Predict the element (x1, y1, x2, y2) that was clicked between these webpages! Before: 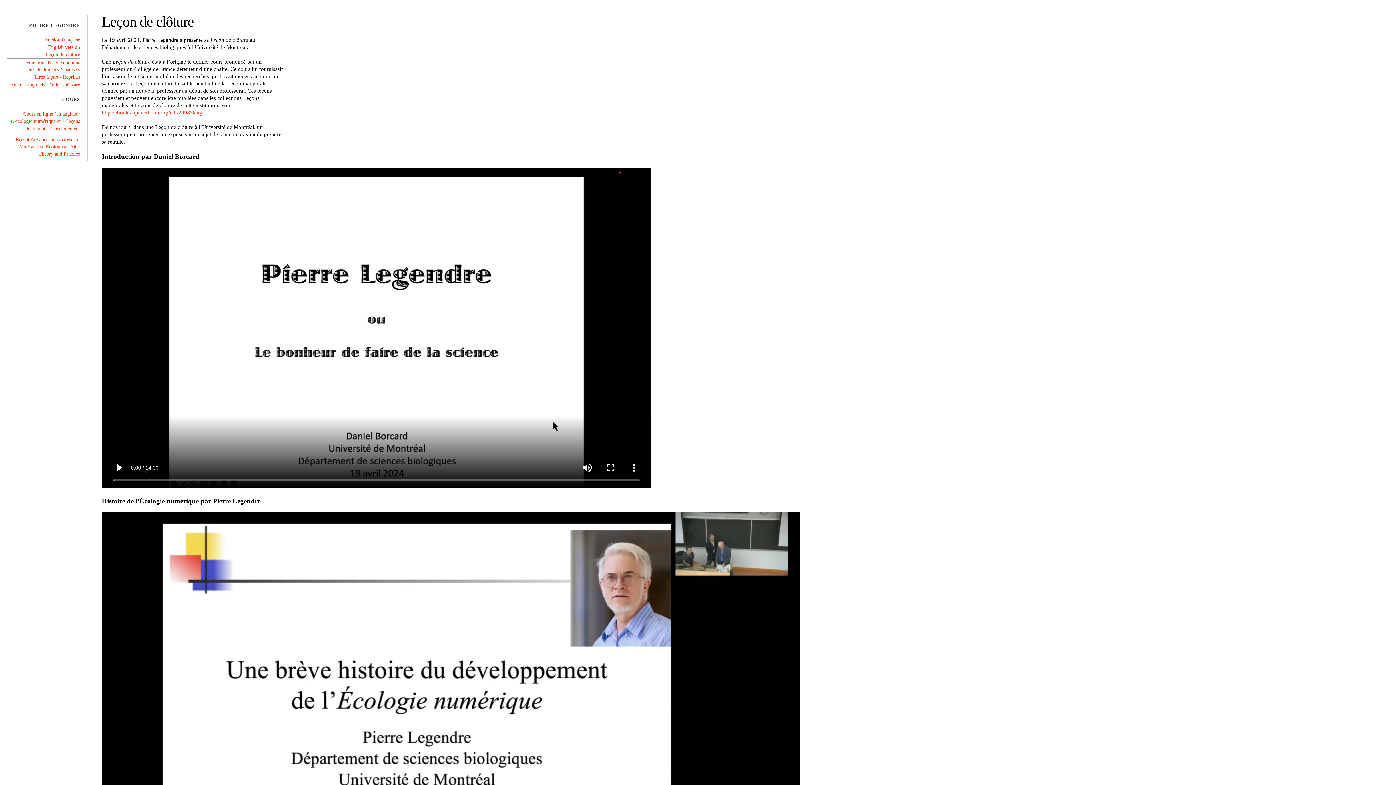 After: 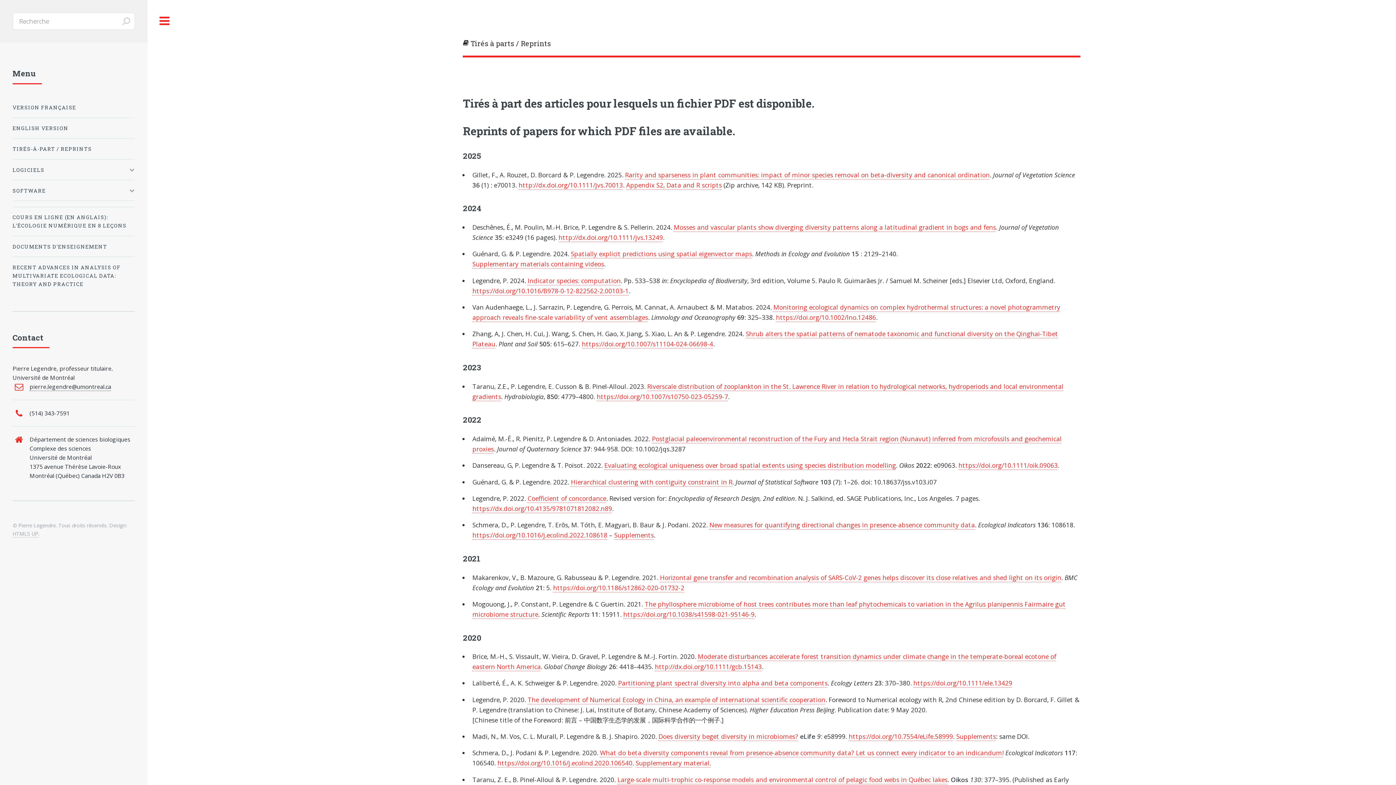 Action: label: Tirés-à-part / Reprints bbox: (34, 74, 80, 79)